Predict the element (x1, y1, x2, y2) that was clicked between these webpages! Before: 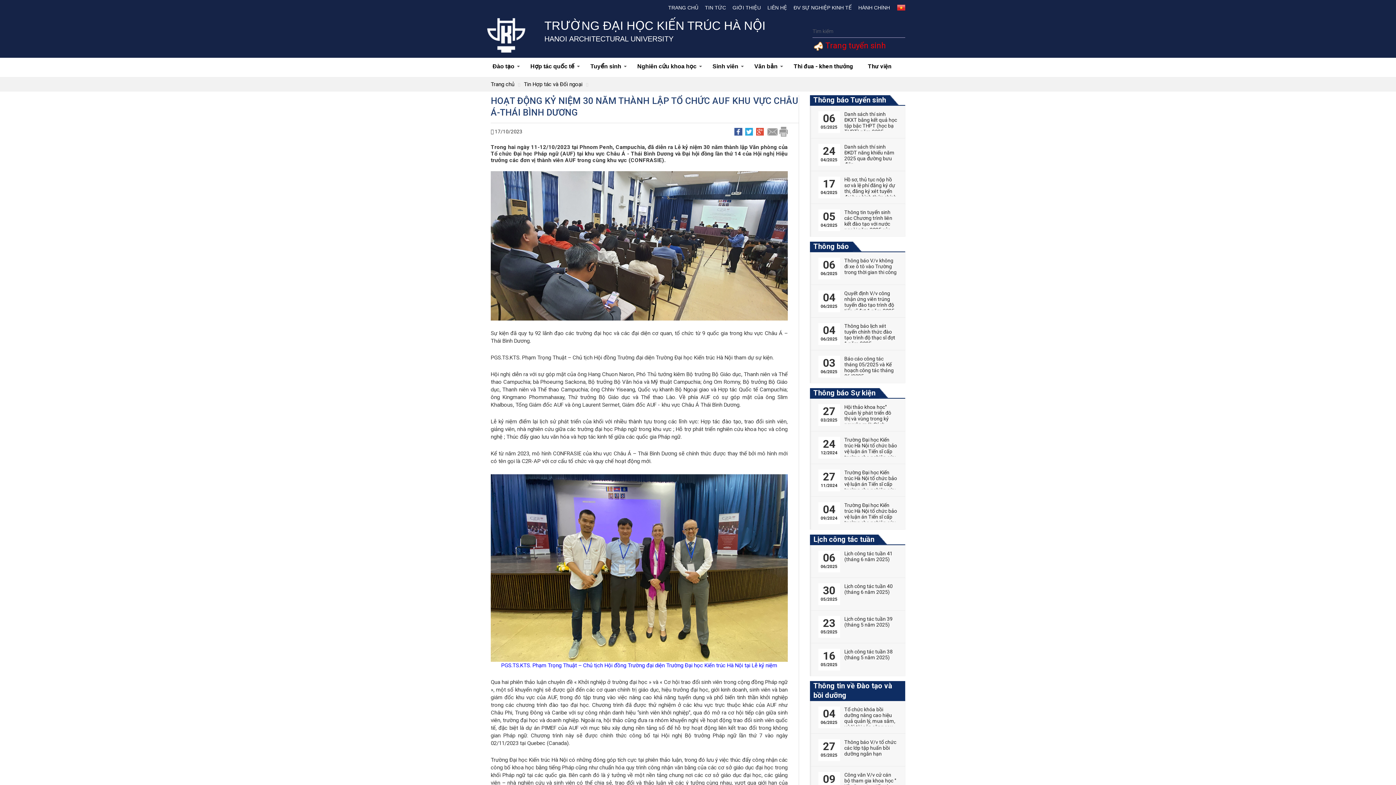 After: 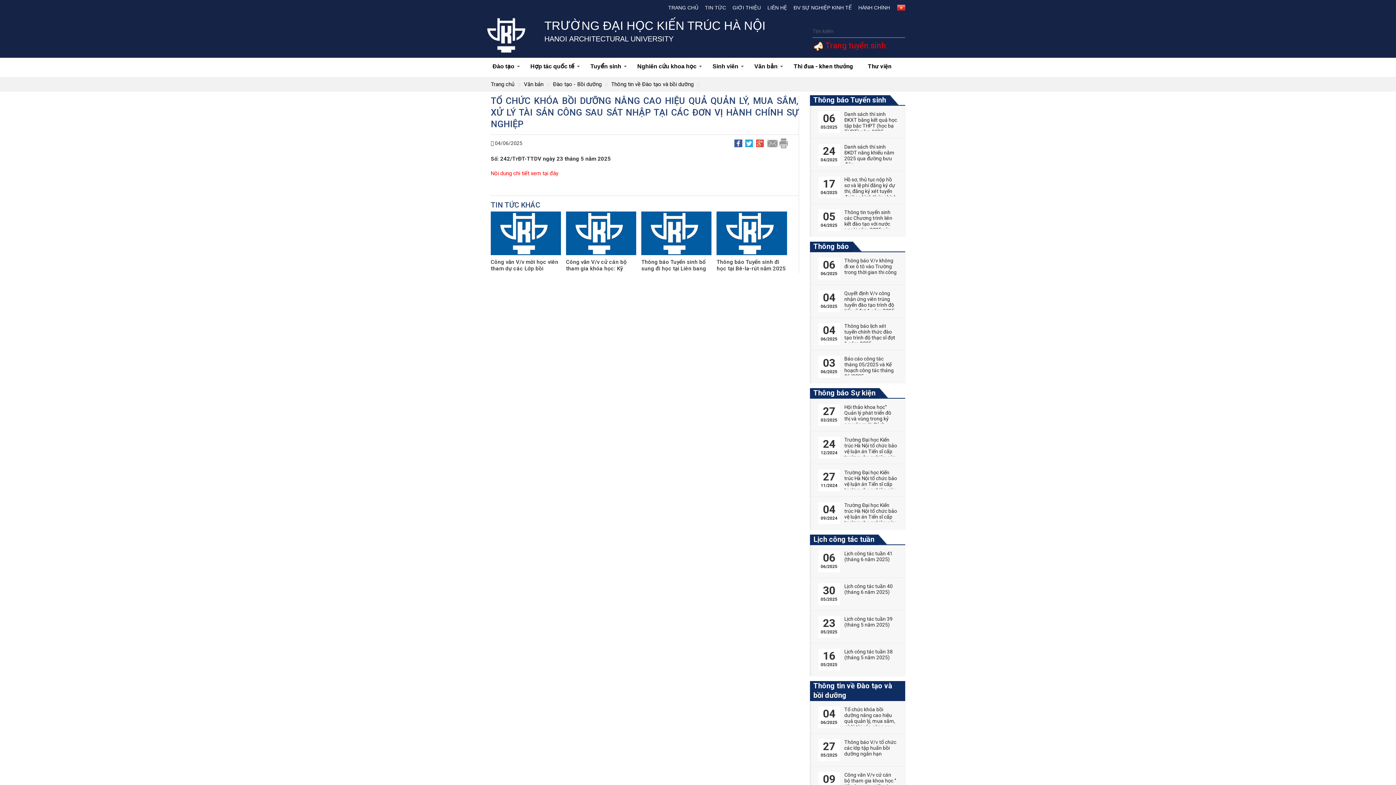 Action: bbox: (844, 706, 895, 741) label: Tổ chức khóa bồi dưỡng nâng cao hiệu quả quản lý, mua sắm, xử lý tài sản công sau sát nhập tại các đơn vị hành chính sự nghiệp